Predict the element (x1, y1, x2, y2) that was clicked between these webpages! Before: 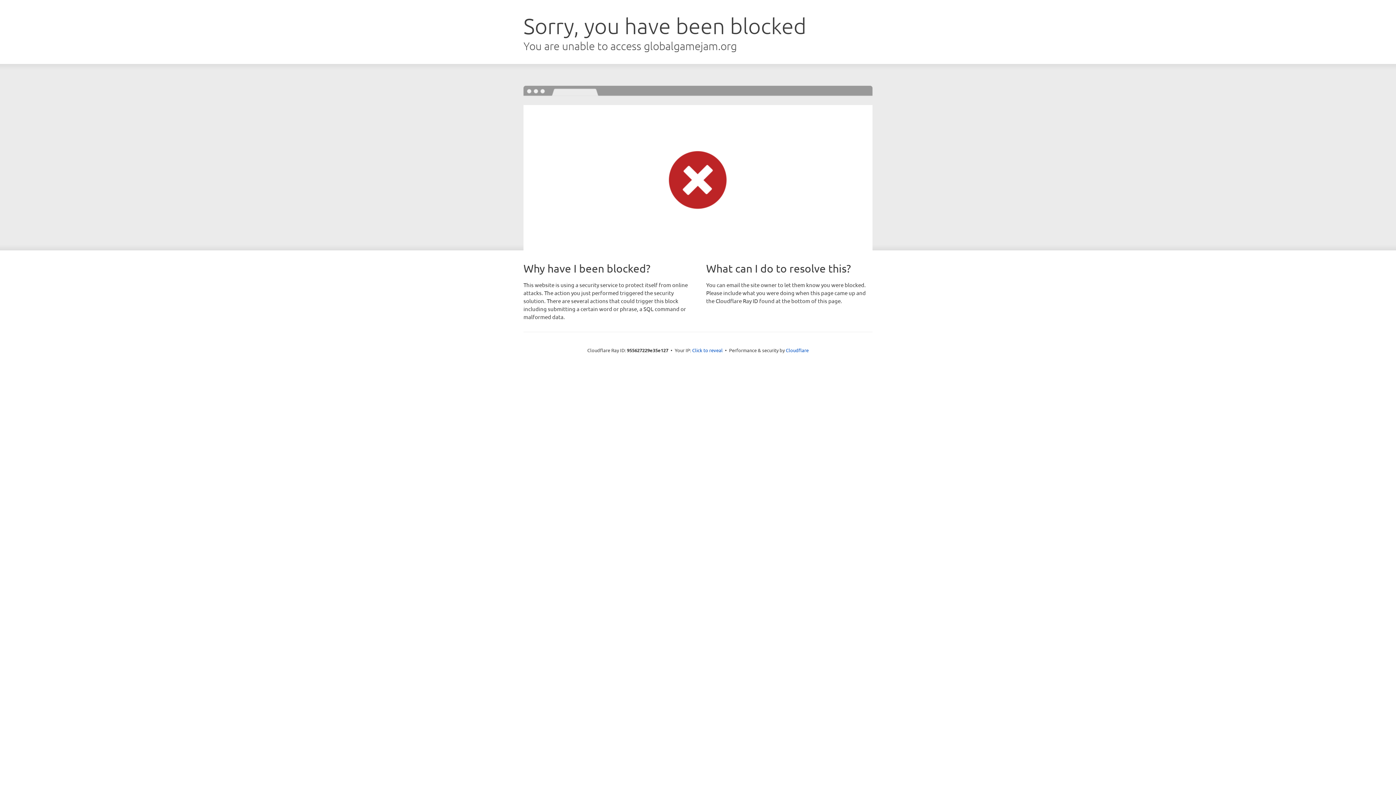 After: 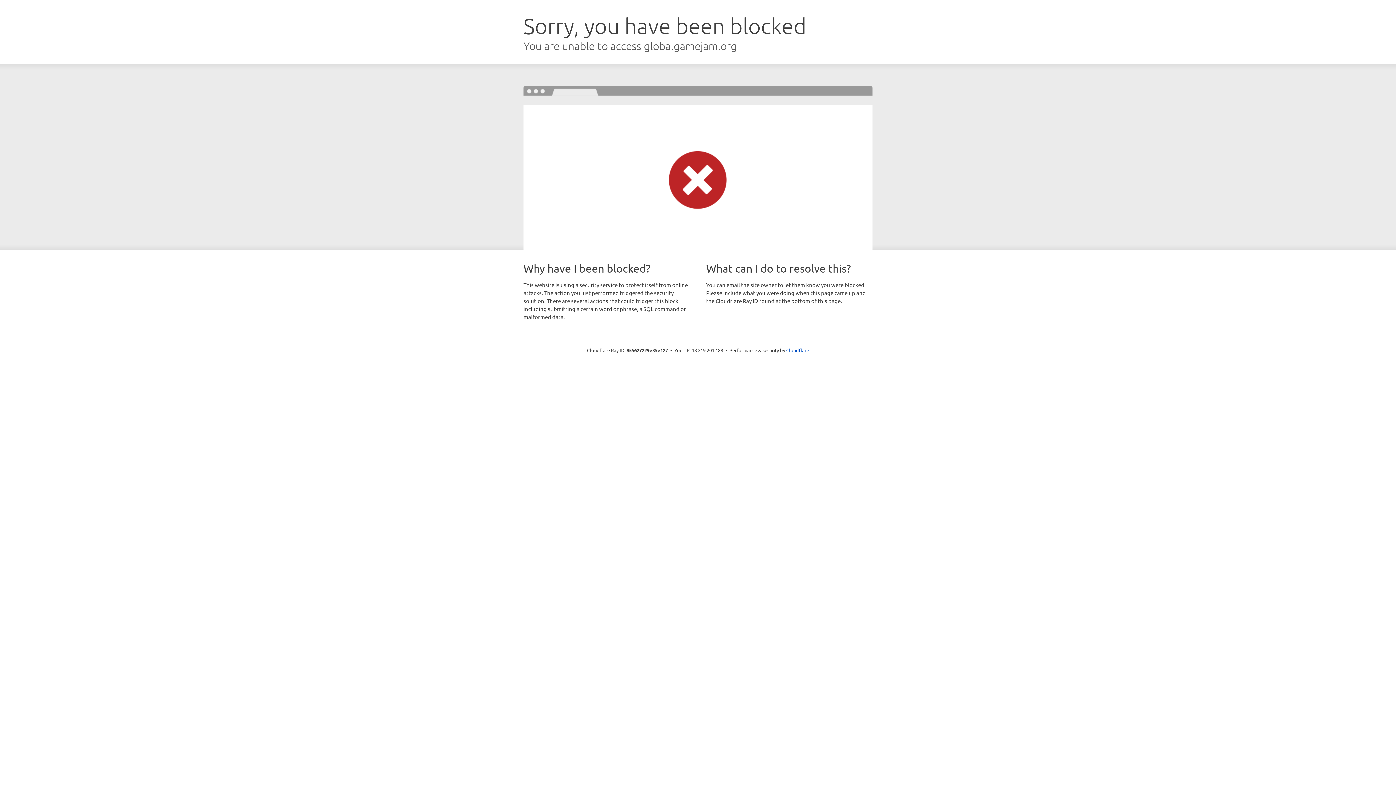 Action: bbox: (692, 346, 722, 353) label: Click to reveal